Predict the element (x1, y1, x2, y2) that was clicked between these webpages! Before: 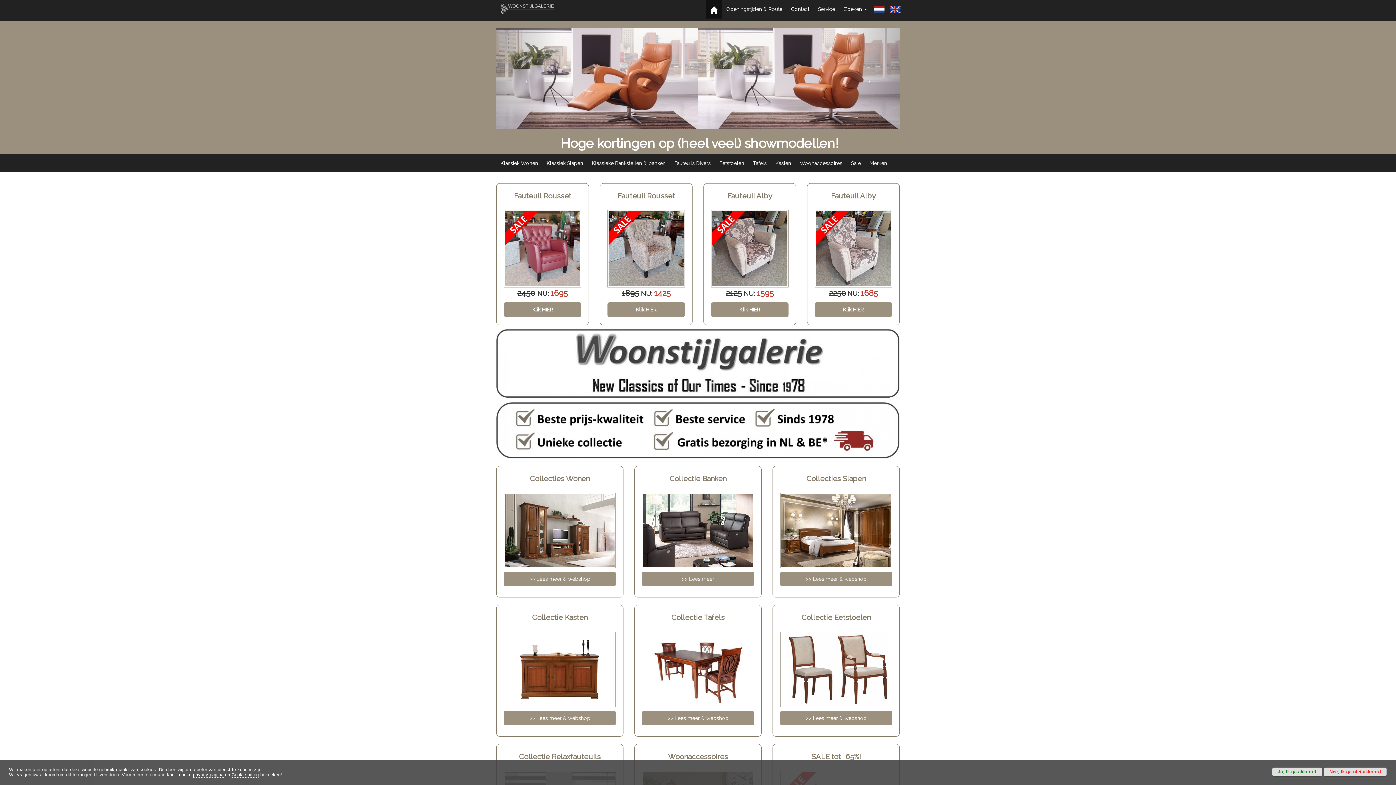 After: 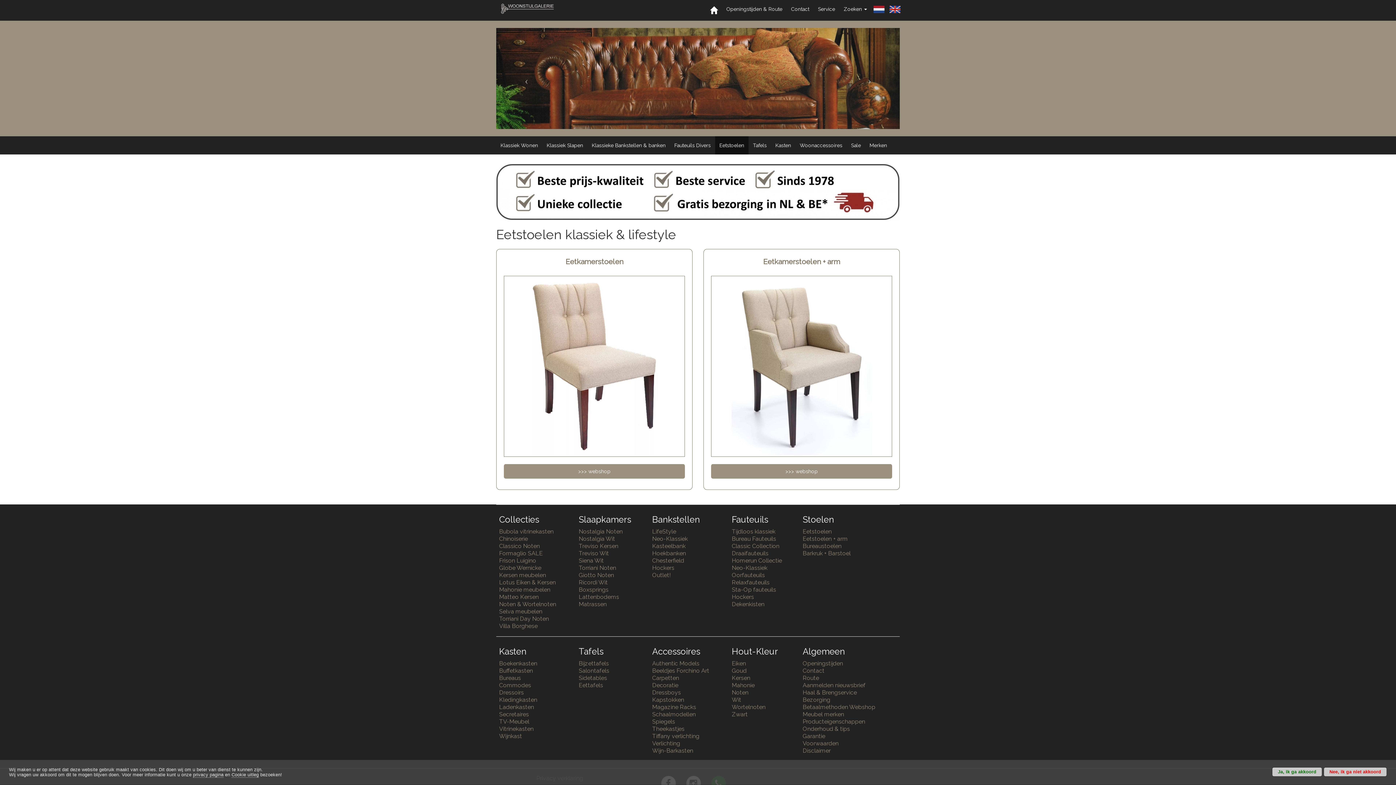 Action: bbox: (780, 711, 892, 725) label: >> Lees meer & webshop